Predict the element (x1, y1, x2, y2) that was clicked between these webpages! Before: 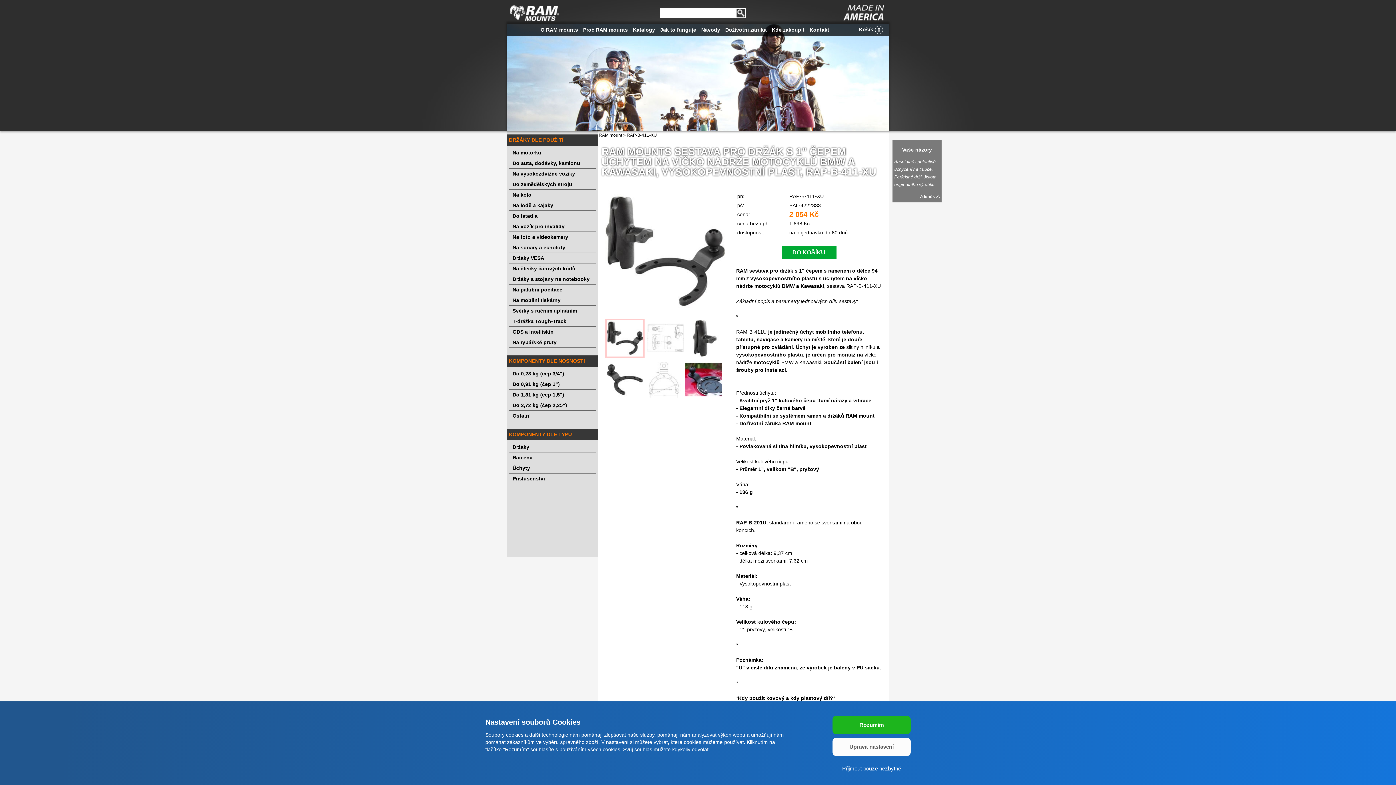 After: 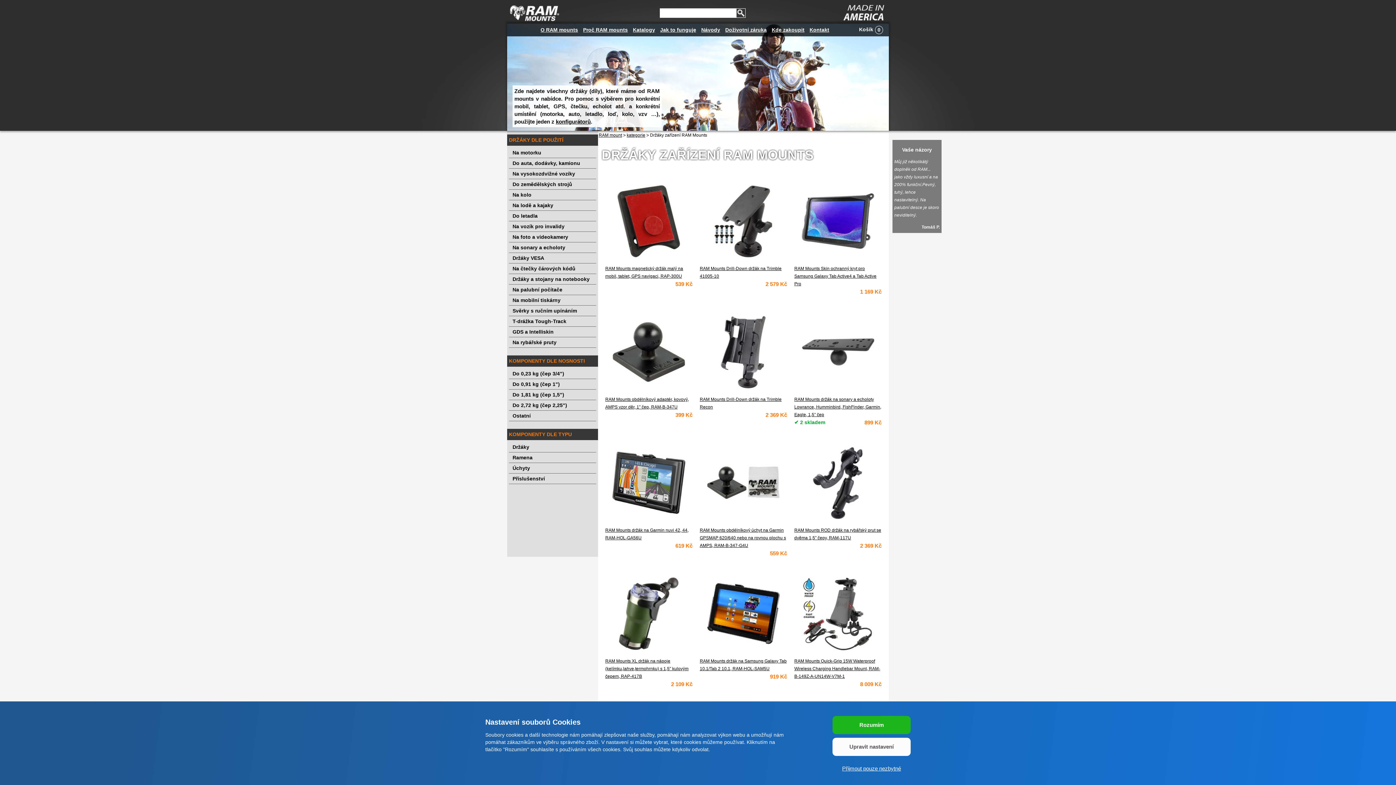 Action: label: Držáky bbox: (512, 442, 592, 452)